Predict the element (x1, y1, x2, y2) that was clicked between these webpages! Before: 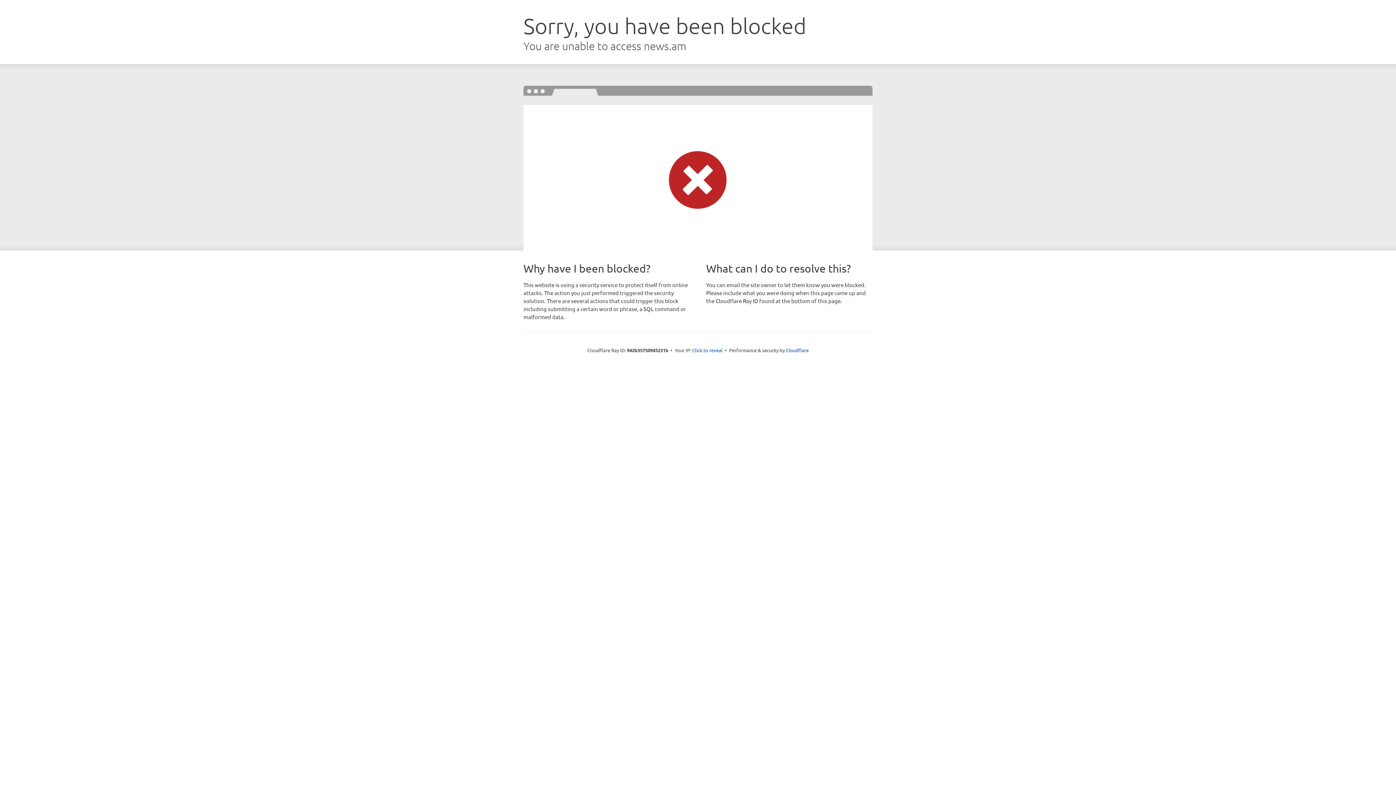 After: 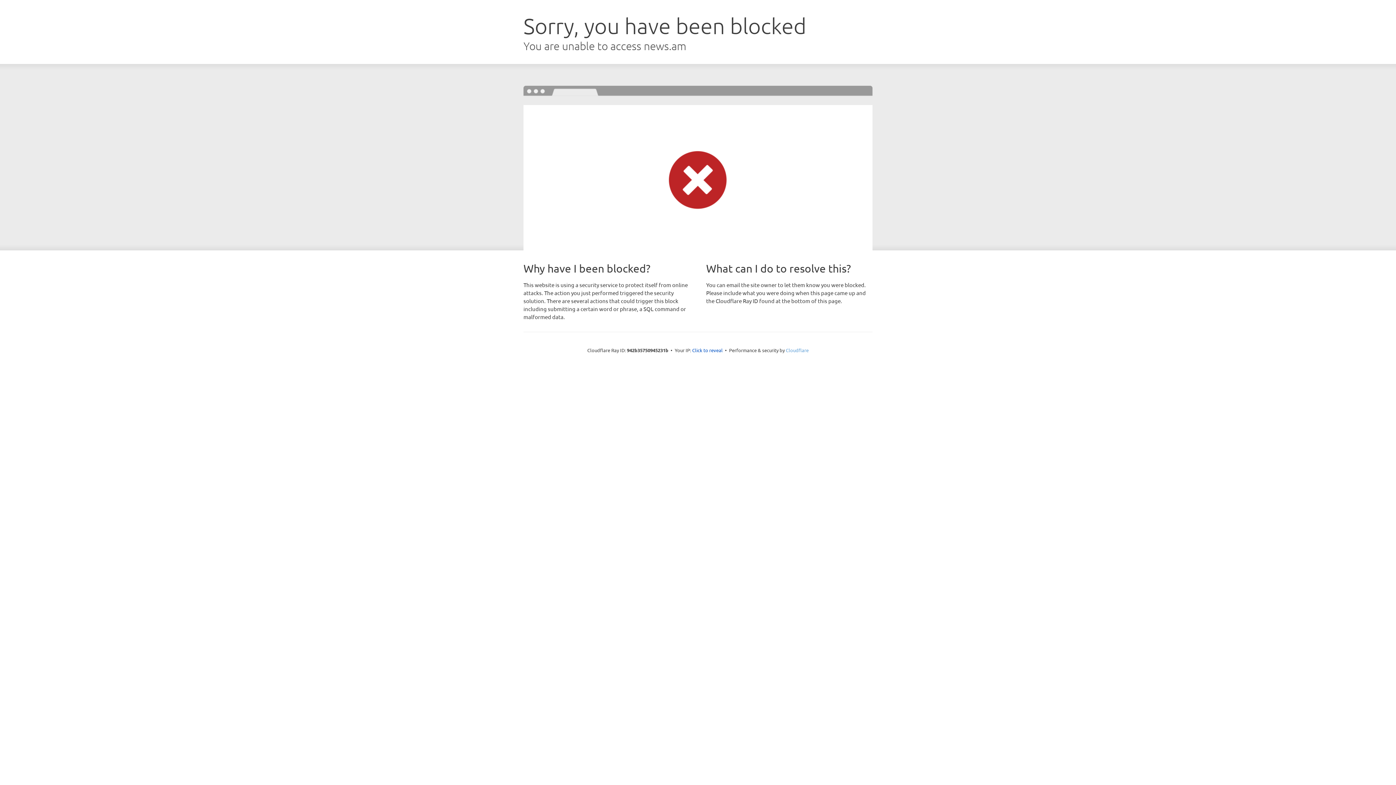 Action: bbox: (786, 347, 808, 353) label: Cloudflare